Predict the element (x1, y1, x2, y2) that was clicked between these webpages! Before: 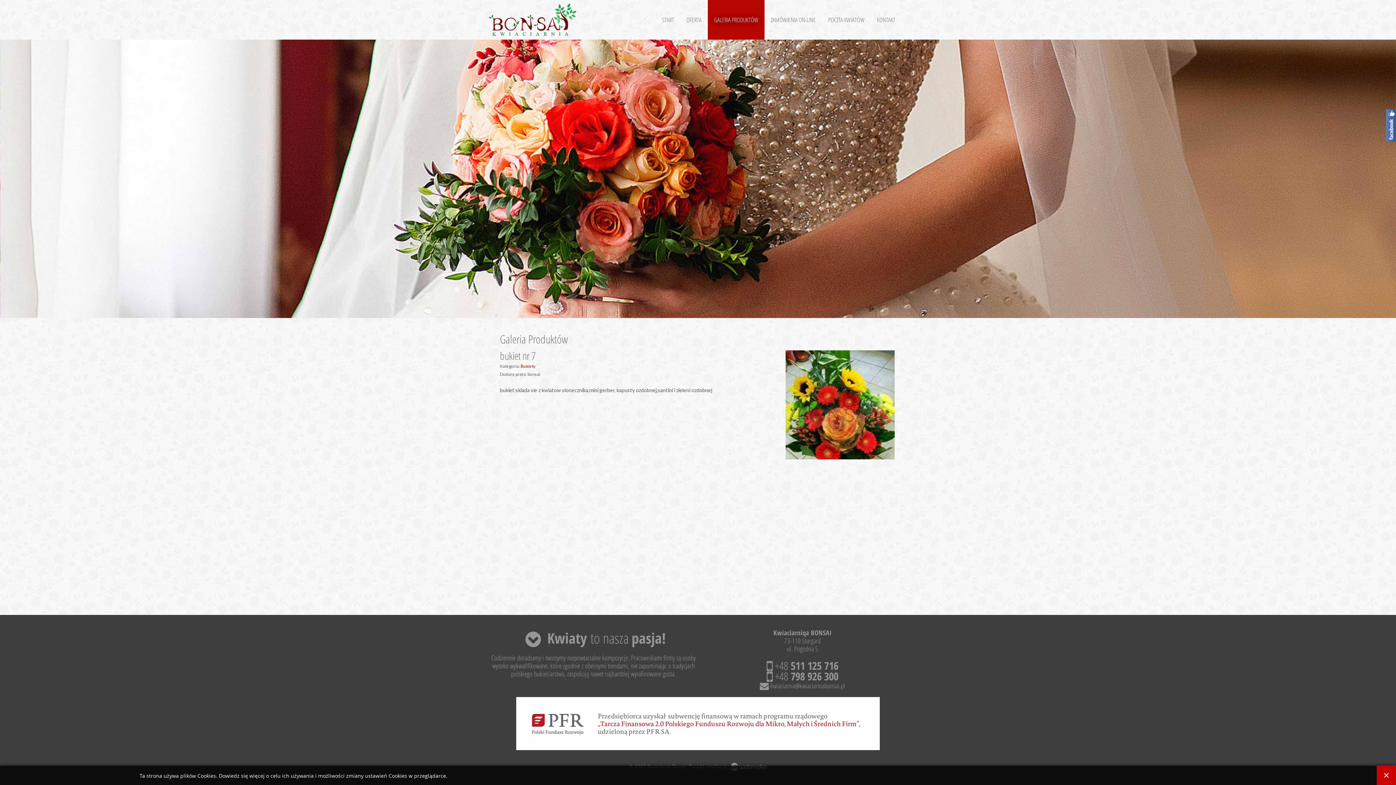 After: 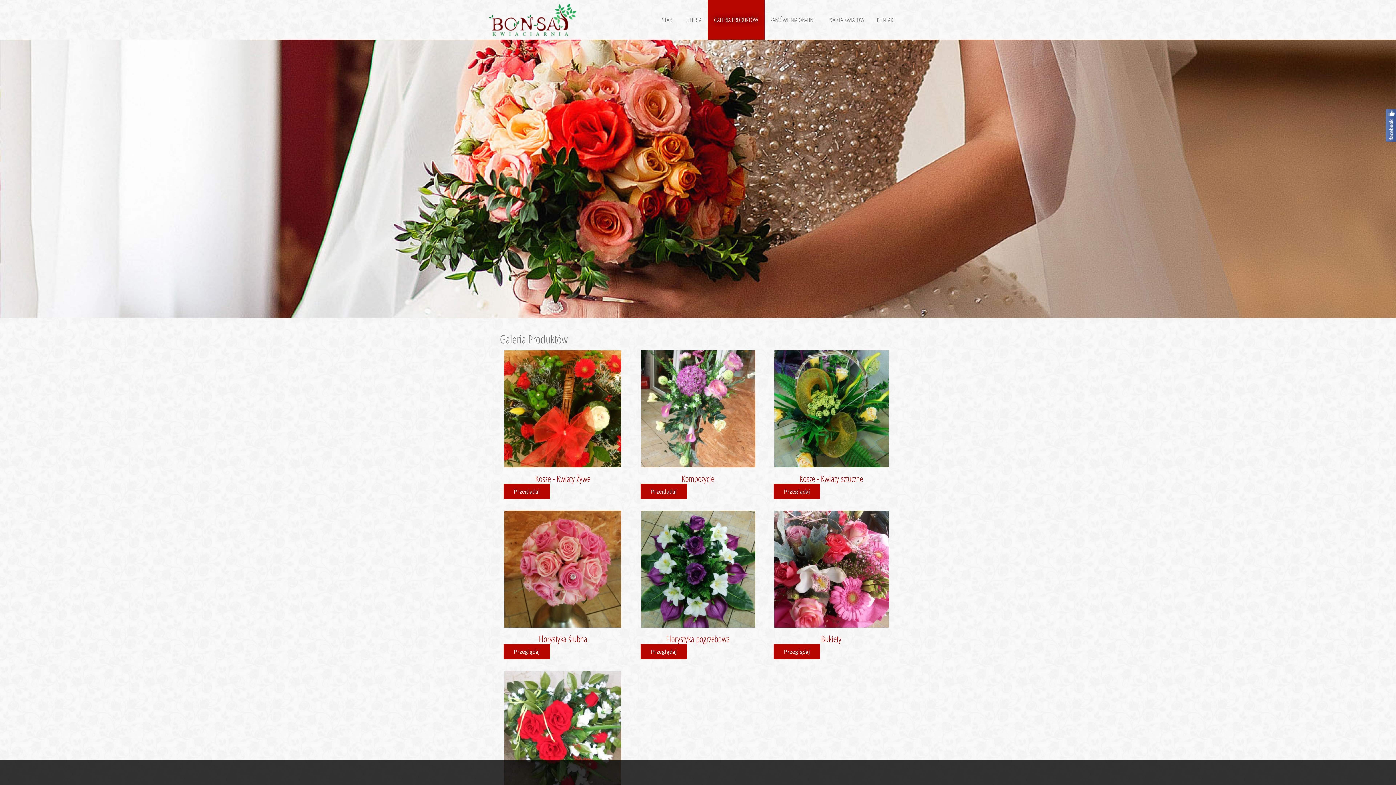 Action: label: GALERIA PRODUKTÓW bbox: (708, 0, 764, 39)